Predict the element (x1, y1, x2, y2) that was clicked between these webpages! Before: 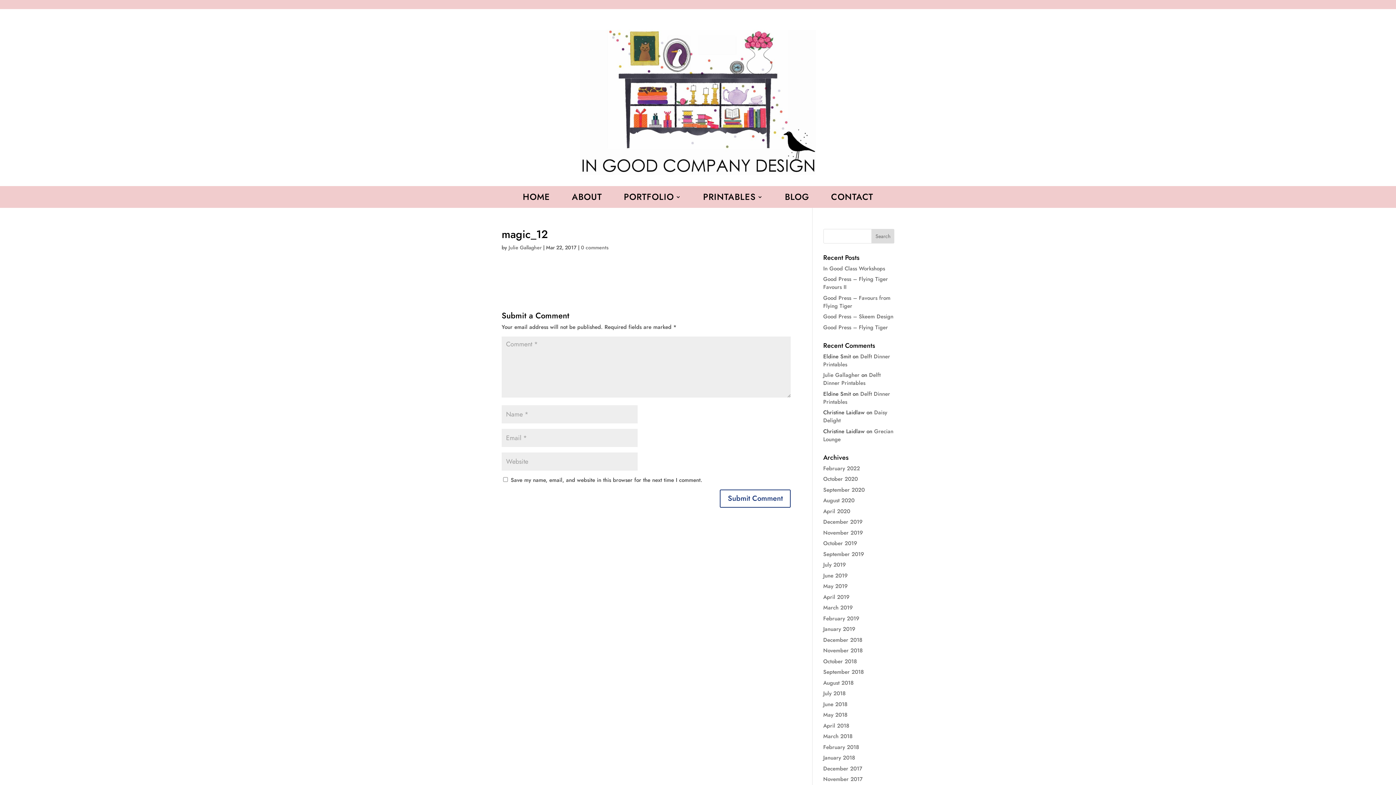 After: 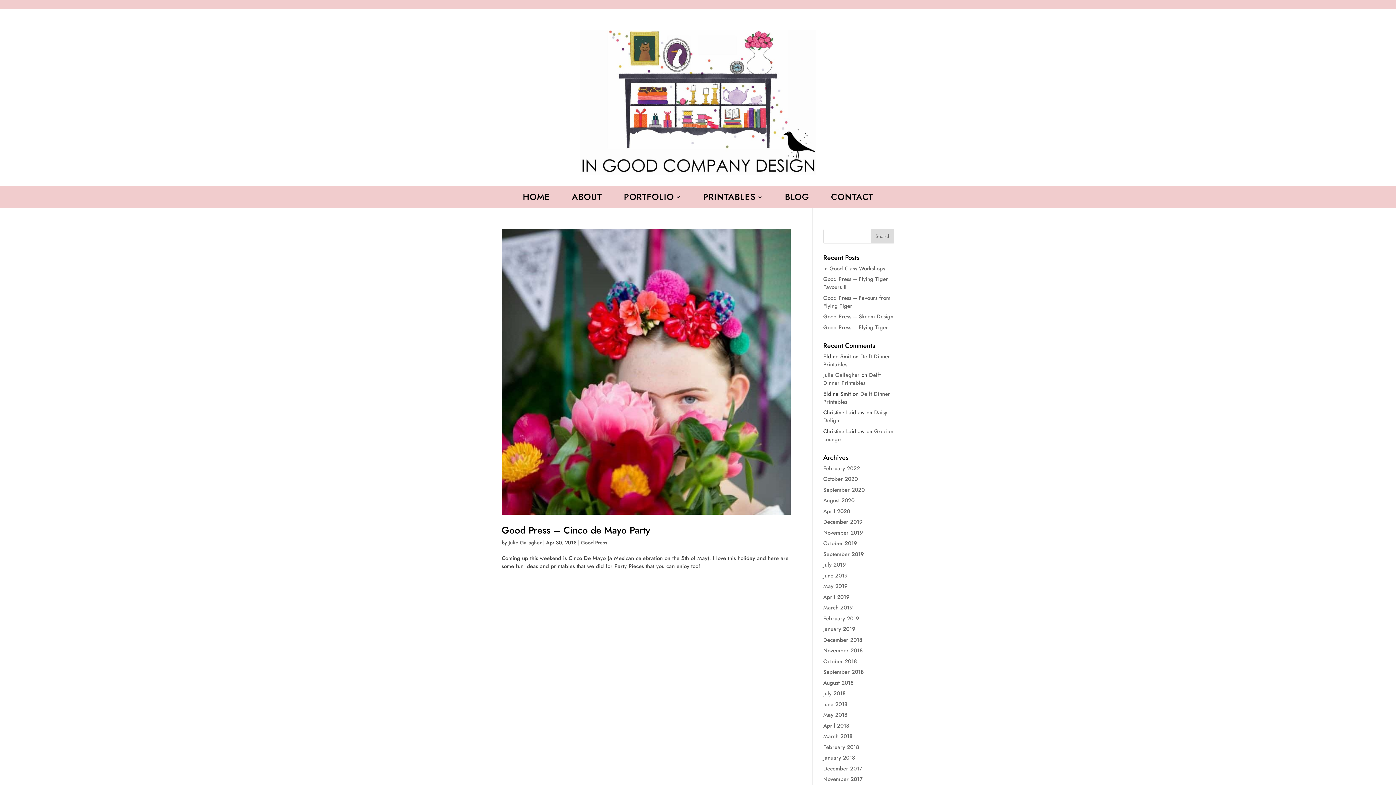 Action: label: April 2018 bbox: (823, 722, 849, 730)